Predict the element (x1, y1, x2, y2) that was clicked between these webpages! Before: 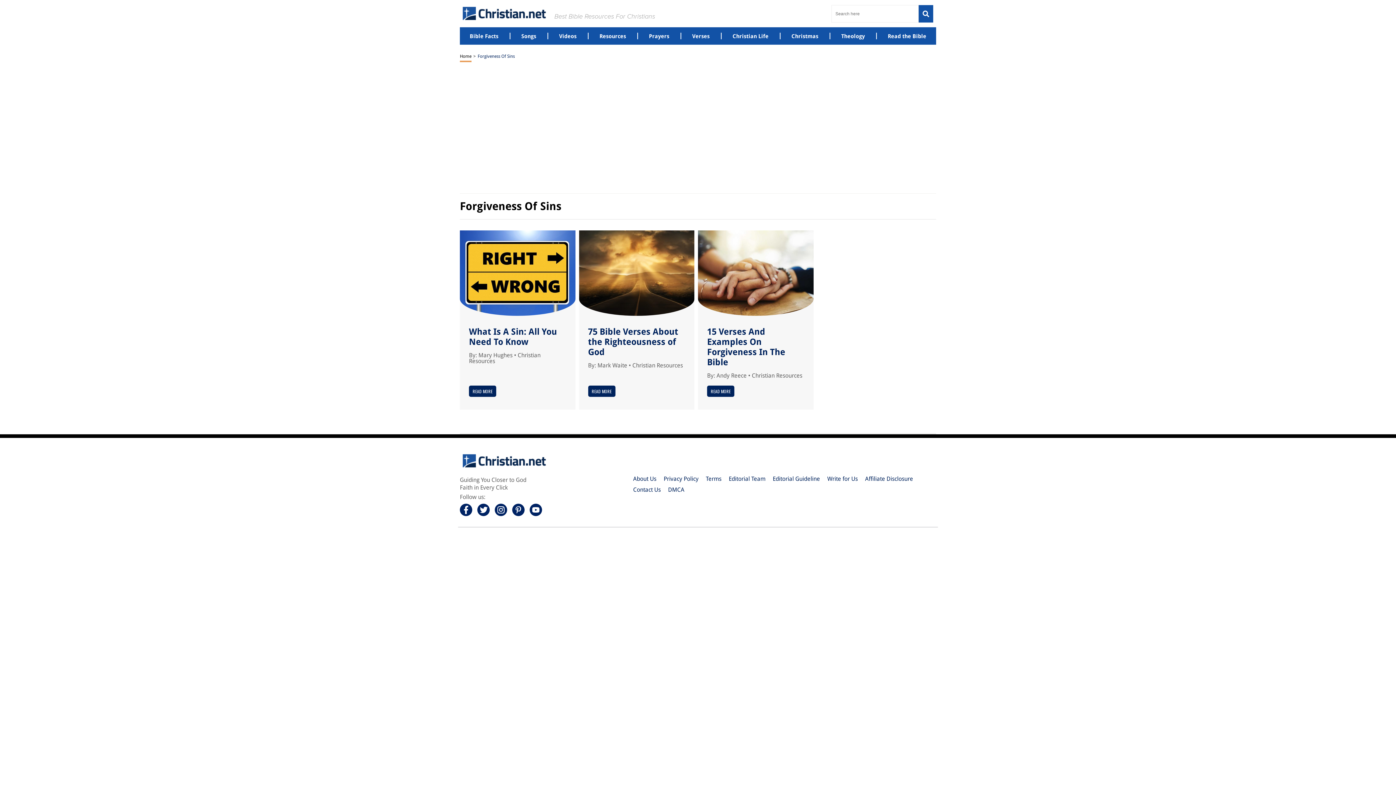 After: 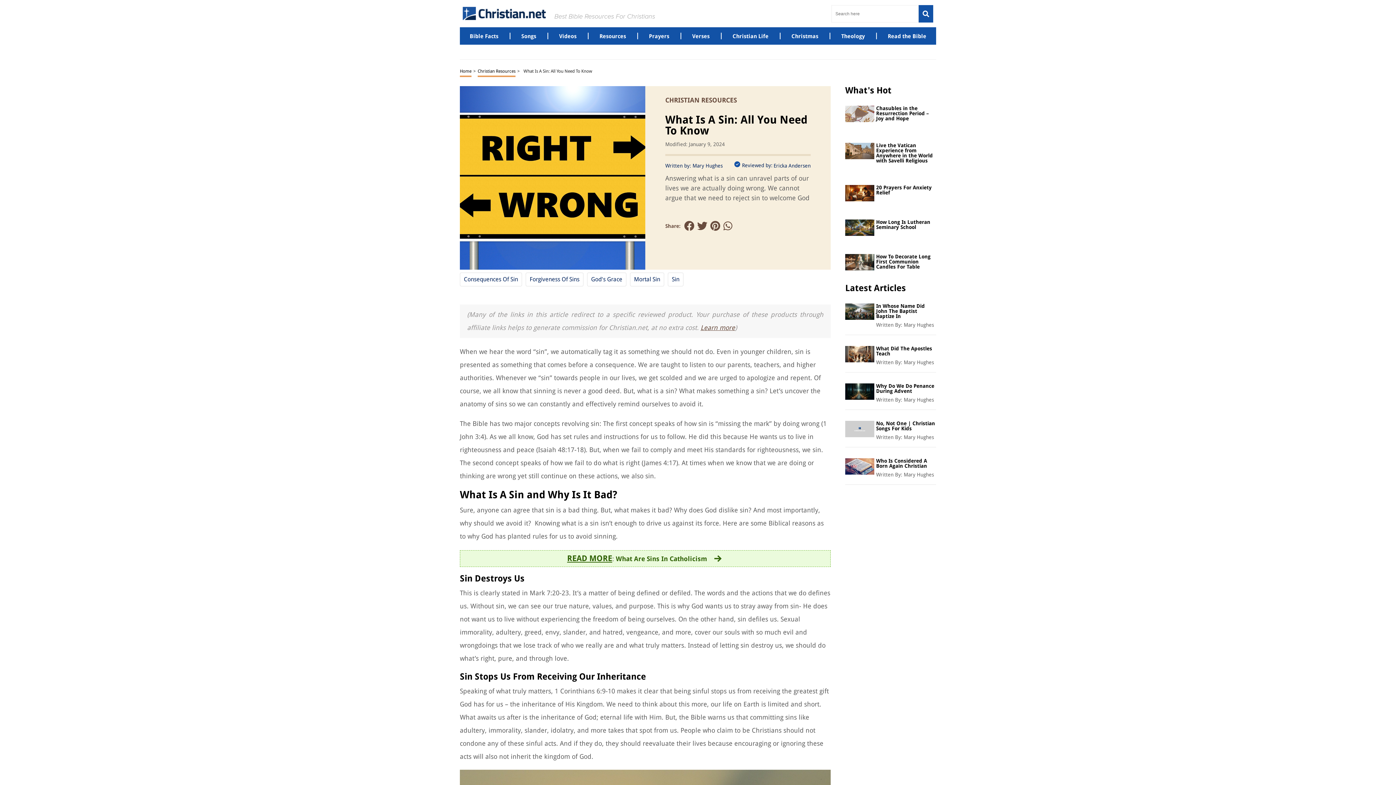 Action: label: READ MORE bbox: (469, 385, 496, 397)